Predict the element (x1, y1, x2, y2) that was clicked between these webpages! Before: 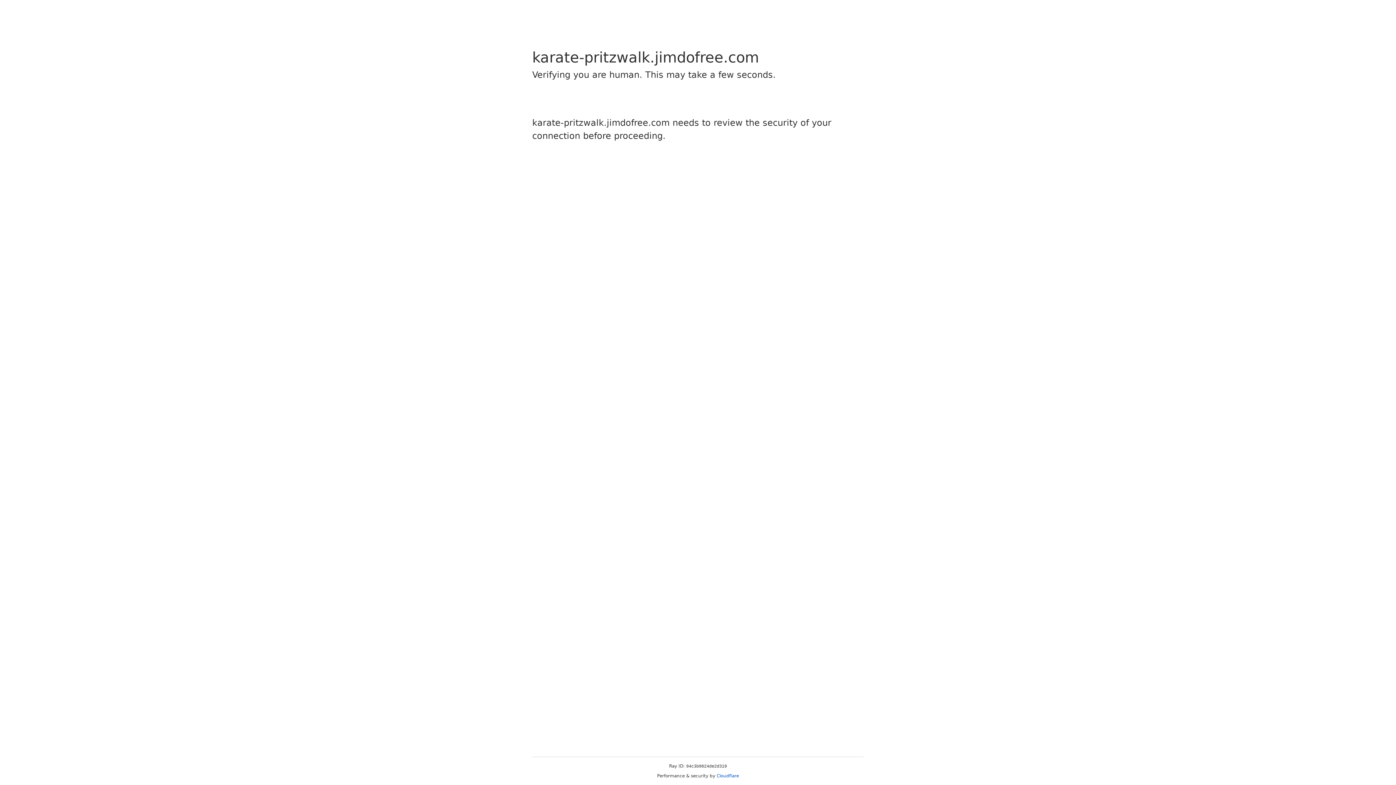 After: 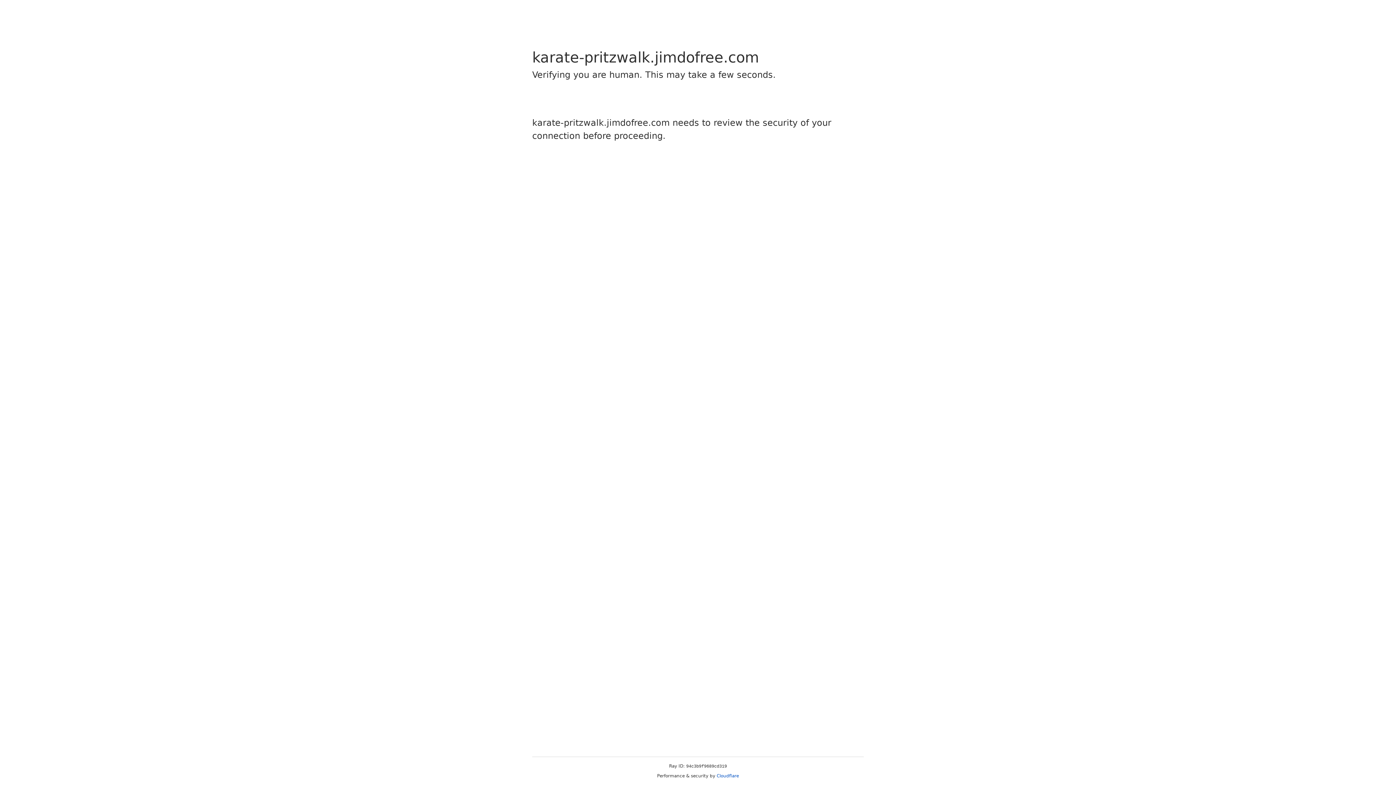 Action: bbox: (716, 773, 739, 778) label: Cloudflare